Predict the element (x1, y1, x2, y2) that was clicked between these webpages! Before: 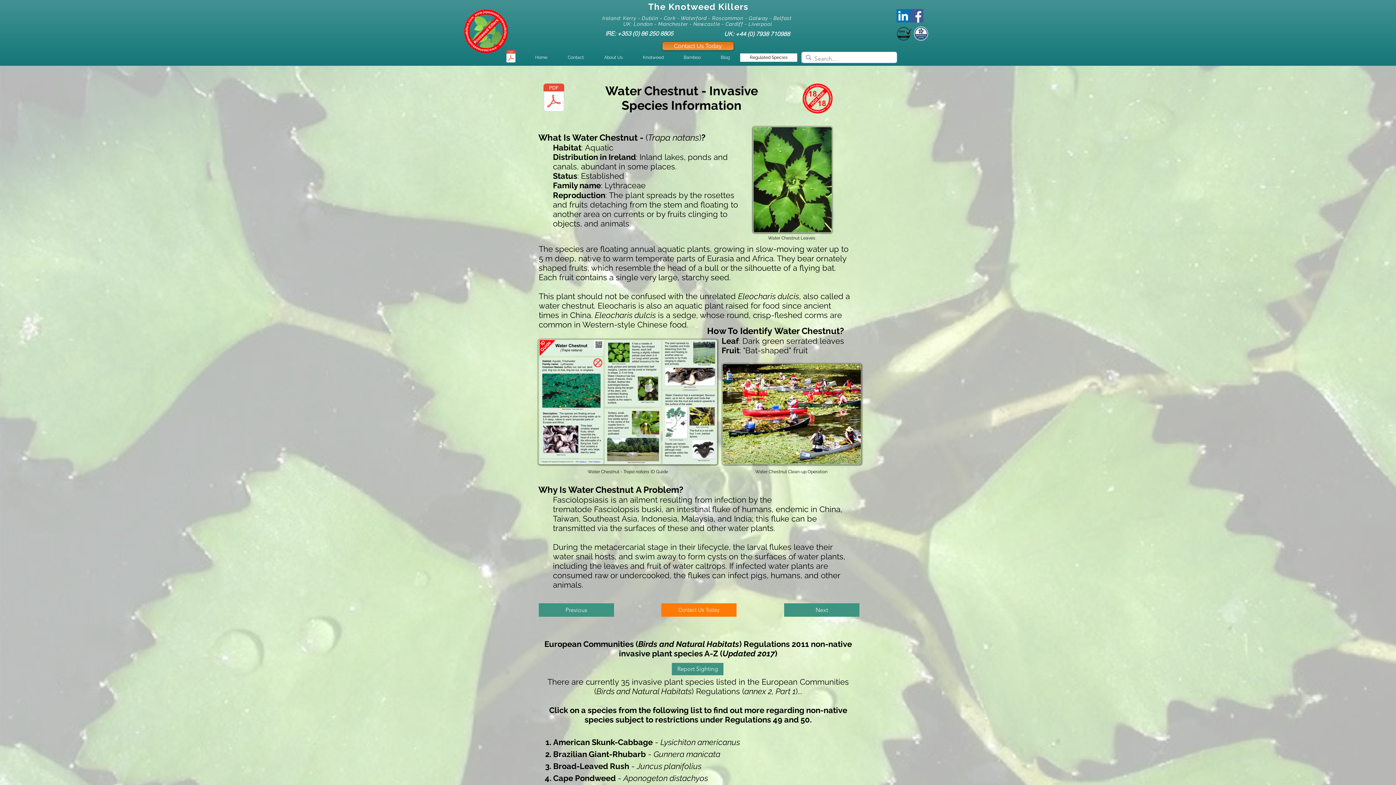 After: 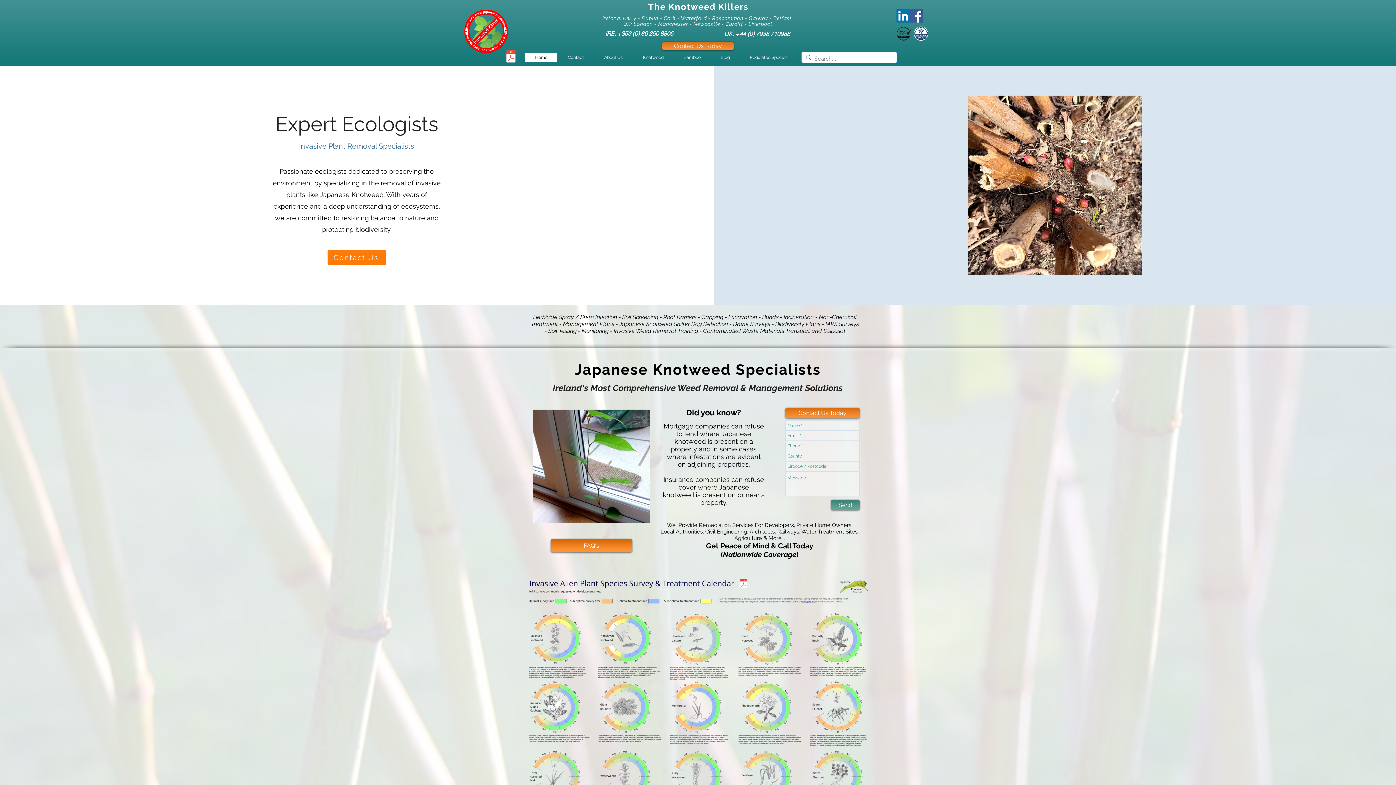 Action: bbox: (602, 15, 793, 21) label: Ireland: Kerry - Dublin - Cork - Waterford - Roscommon - Galway - Belfast 